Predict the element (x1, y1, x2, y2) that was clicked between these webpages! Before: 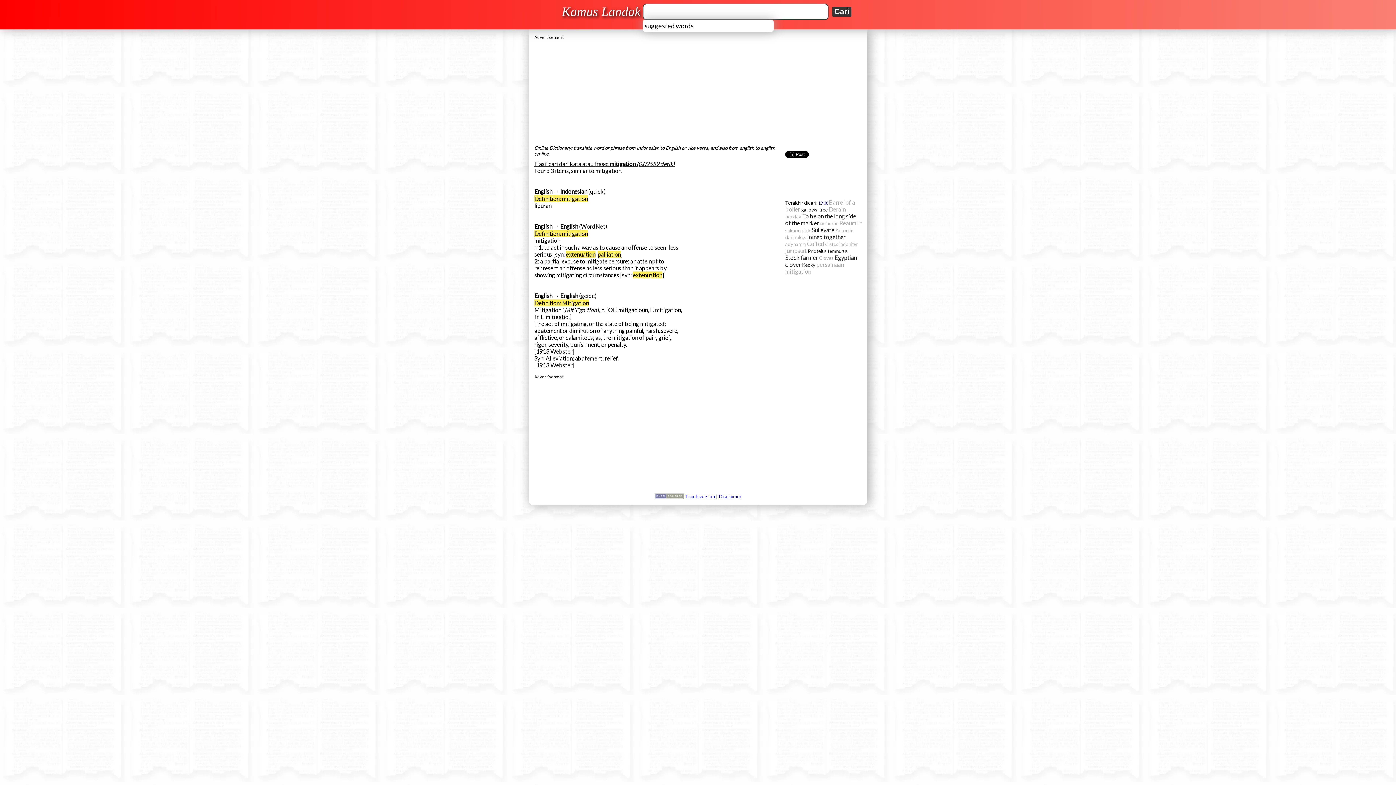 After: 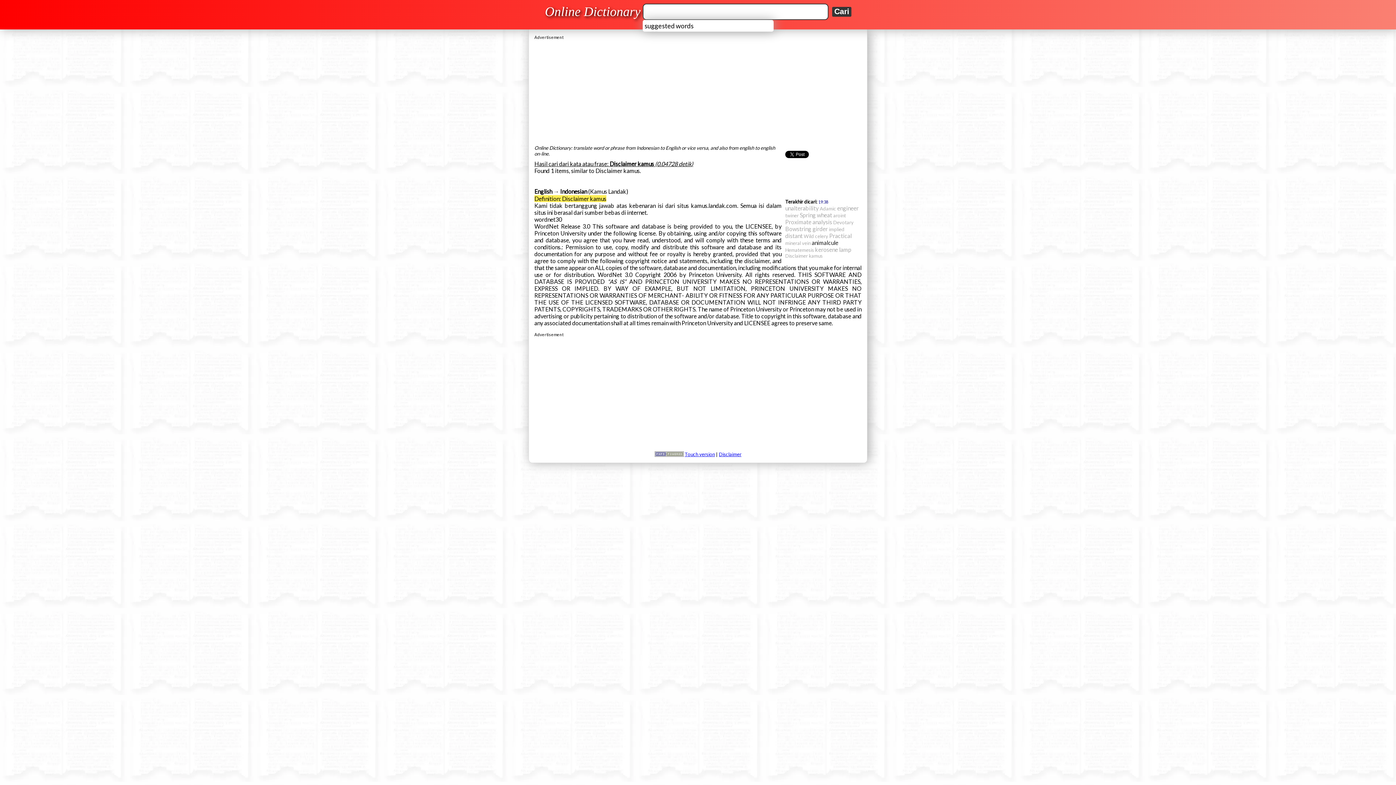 Action: label: Disclaimer bbox: (719, 493, 741, 499)